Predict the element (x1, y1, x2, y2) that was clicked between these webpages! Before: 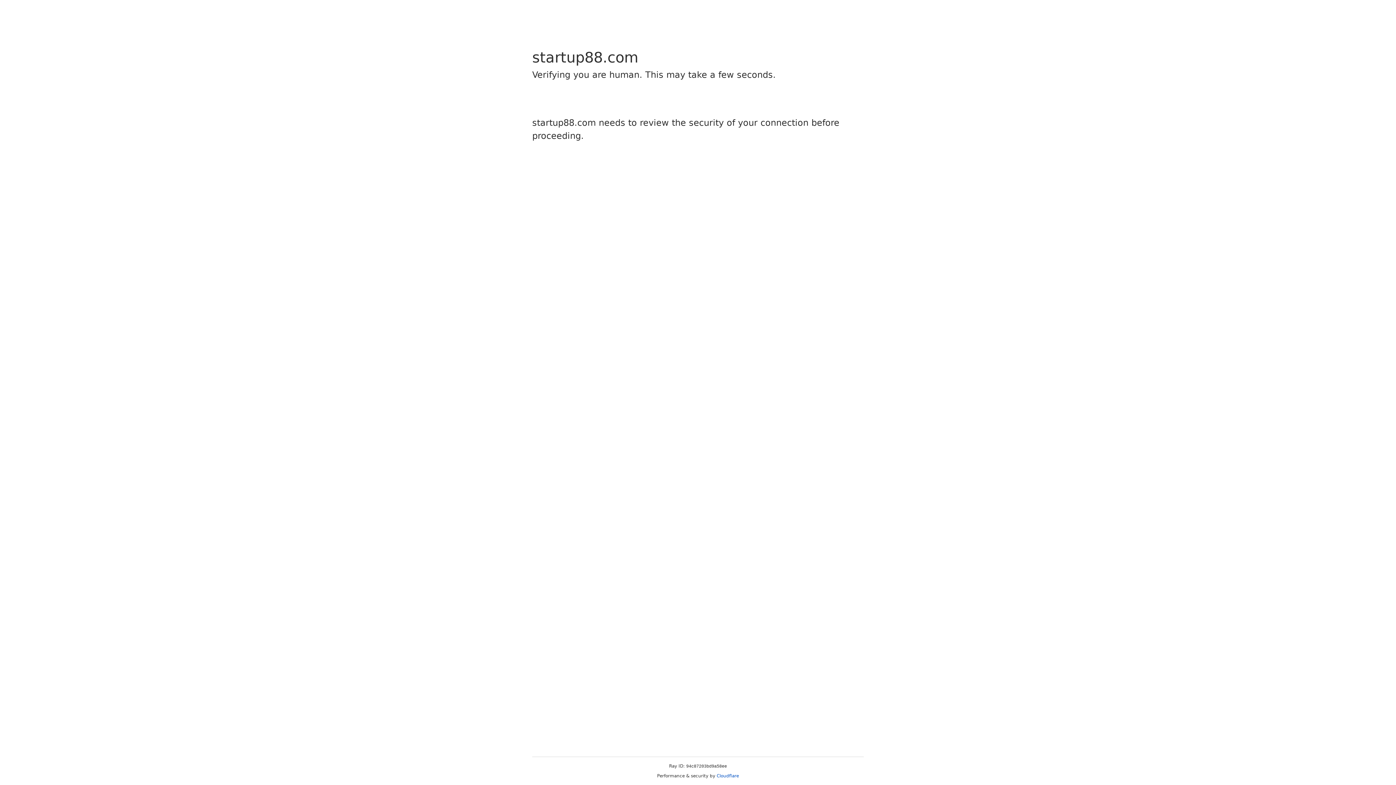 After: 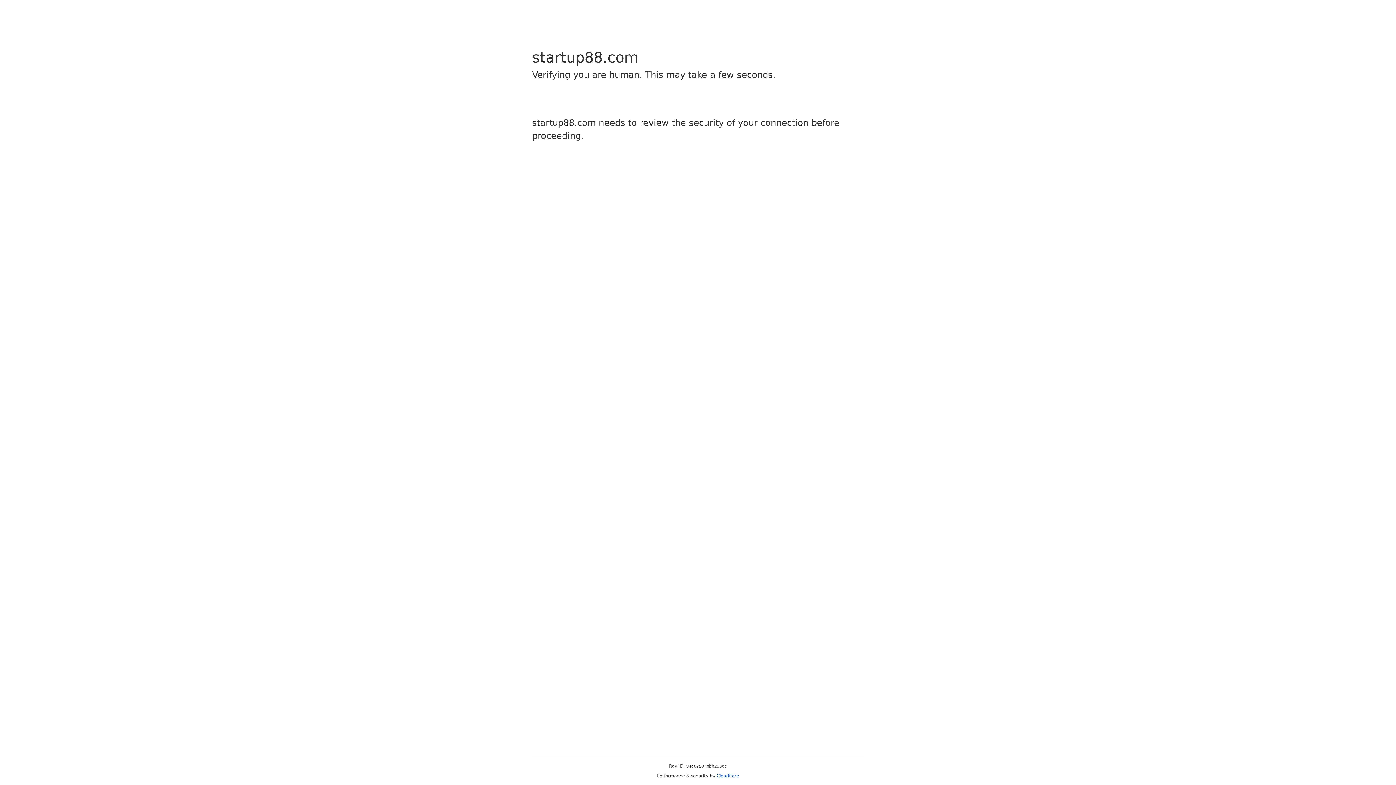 Action: label: Cloudflare bbox: (716, 773, 739, 778)